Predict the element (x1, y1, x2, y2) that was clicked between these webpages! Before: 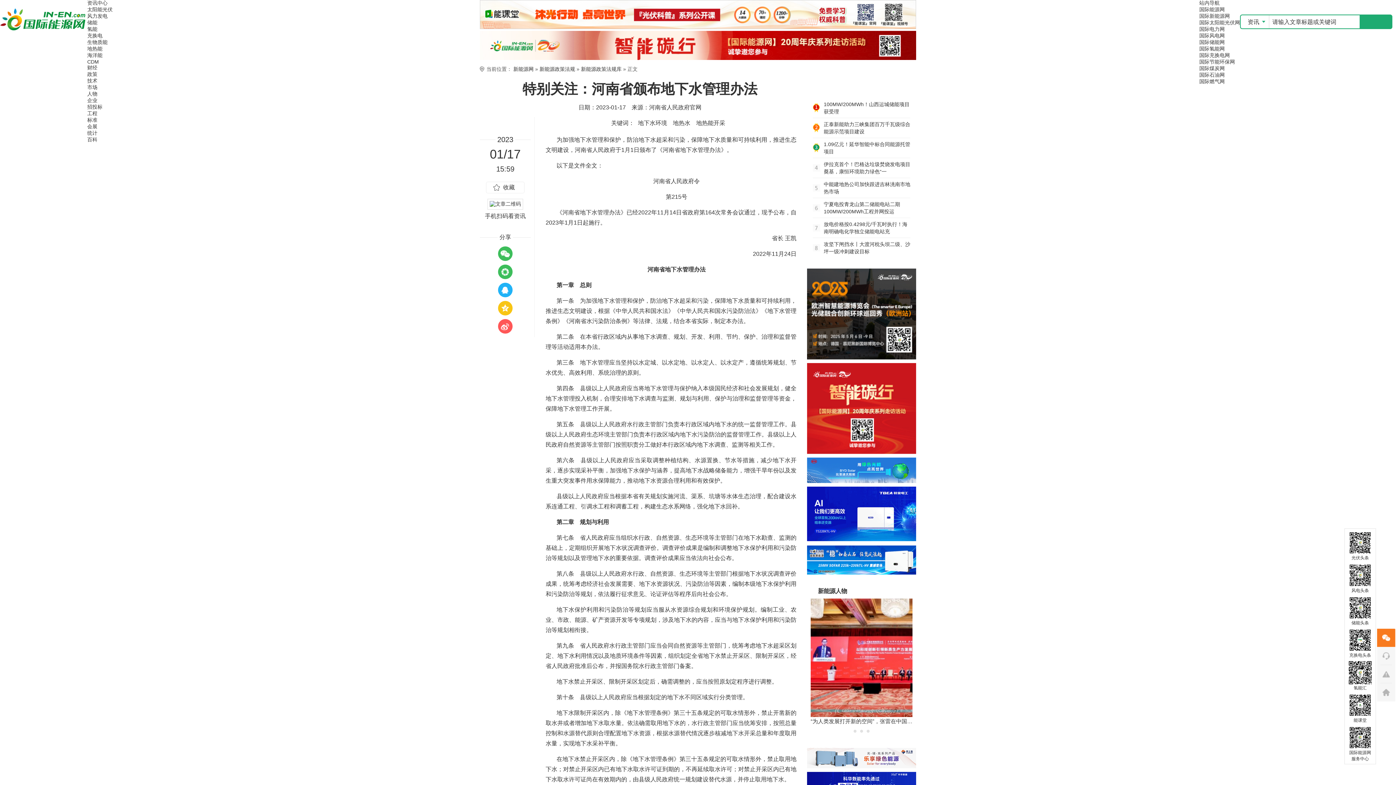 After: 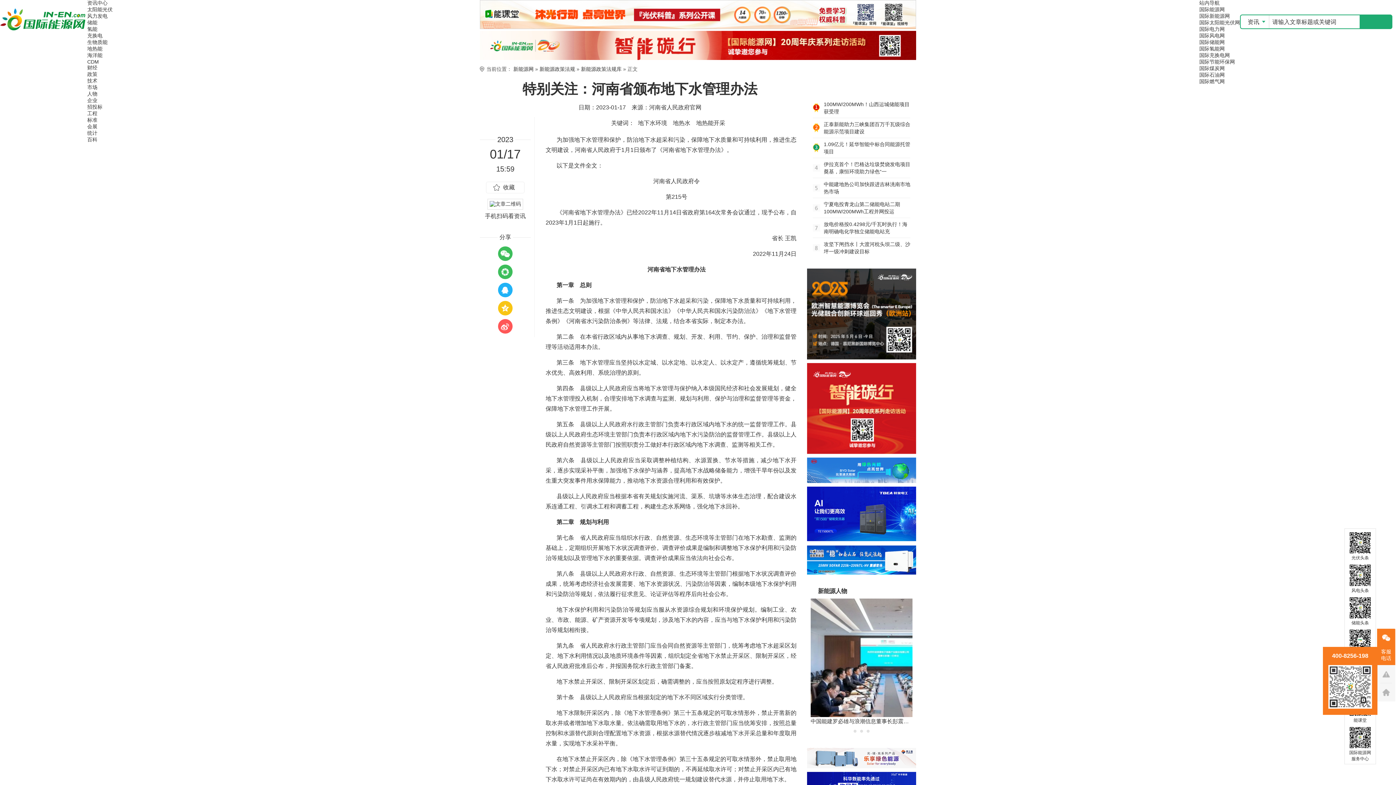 Action: bbox: (1377, 647, 1395, 665)